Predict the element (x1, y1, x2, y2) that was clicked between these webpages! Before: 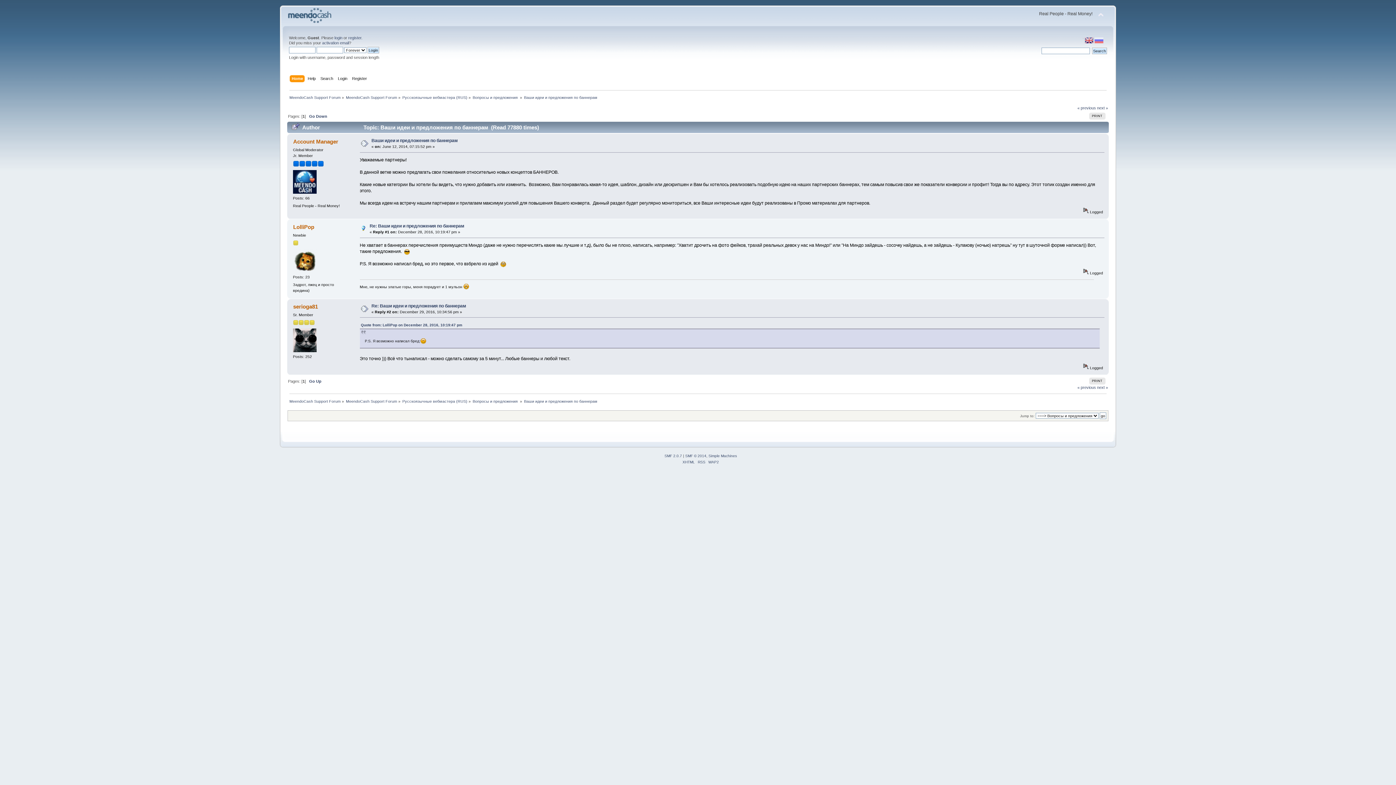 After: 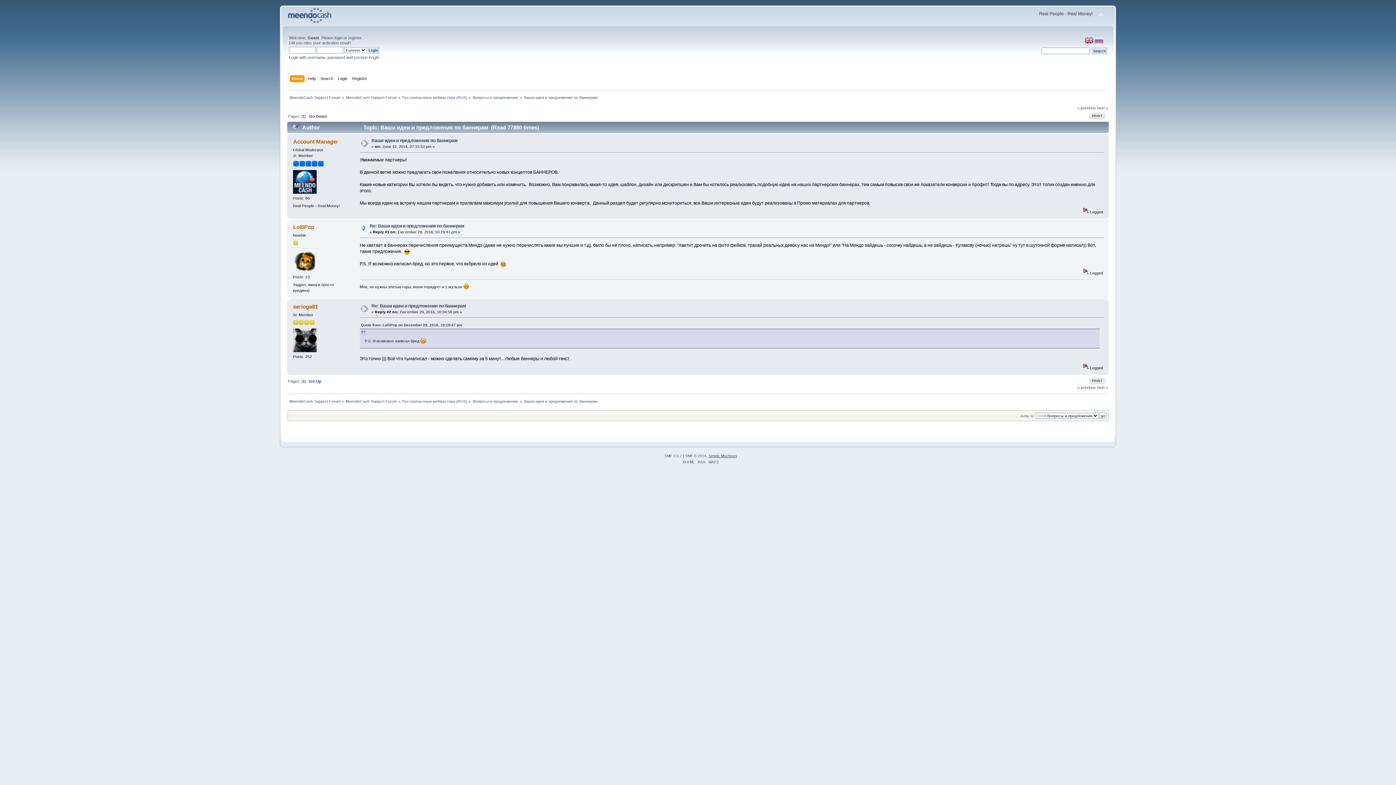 Action: bbox: (708, 454, 737, 458) label: Simple Machines